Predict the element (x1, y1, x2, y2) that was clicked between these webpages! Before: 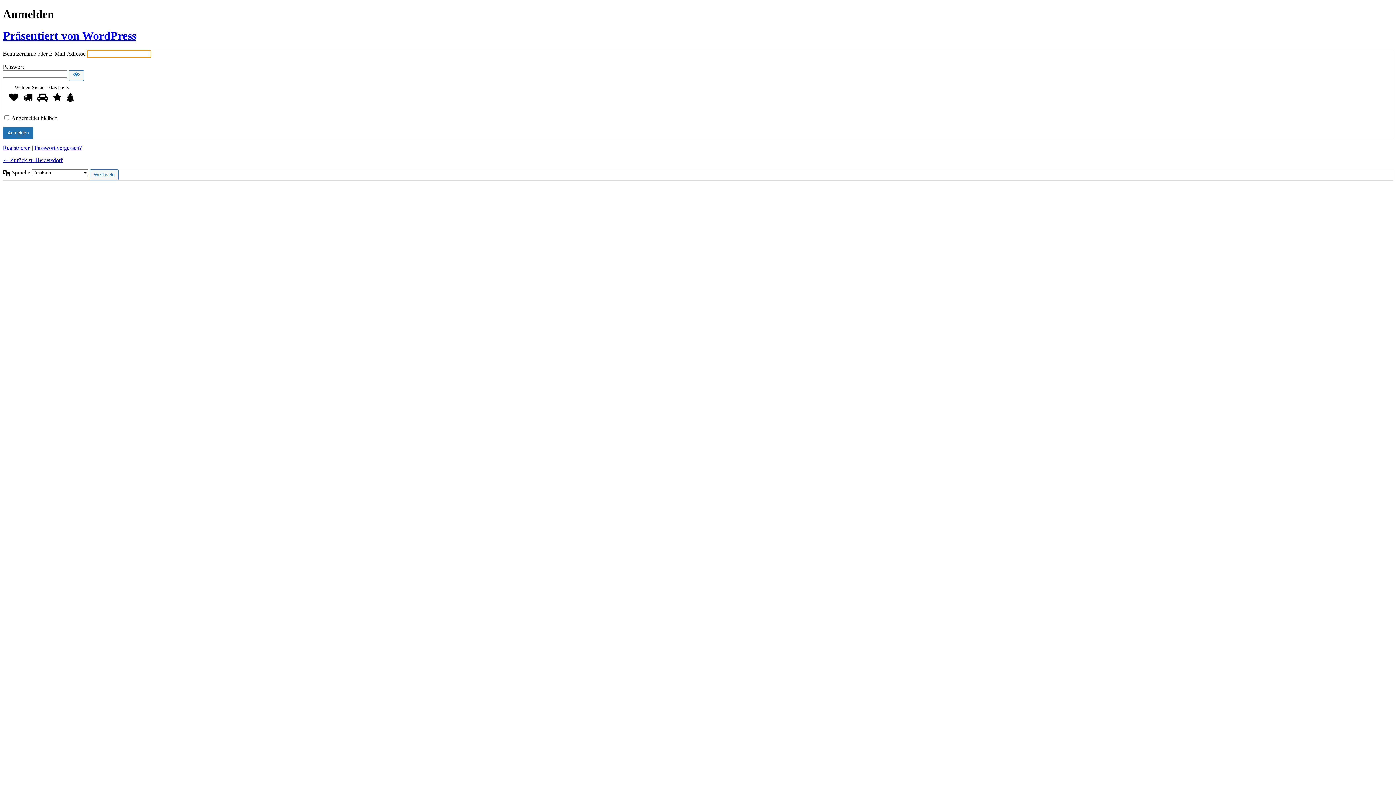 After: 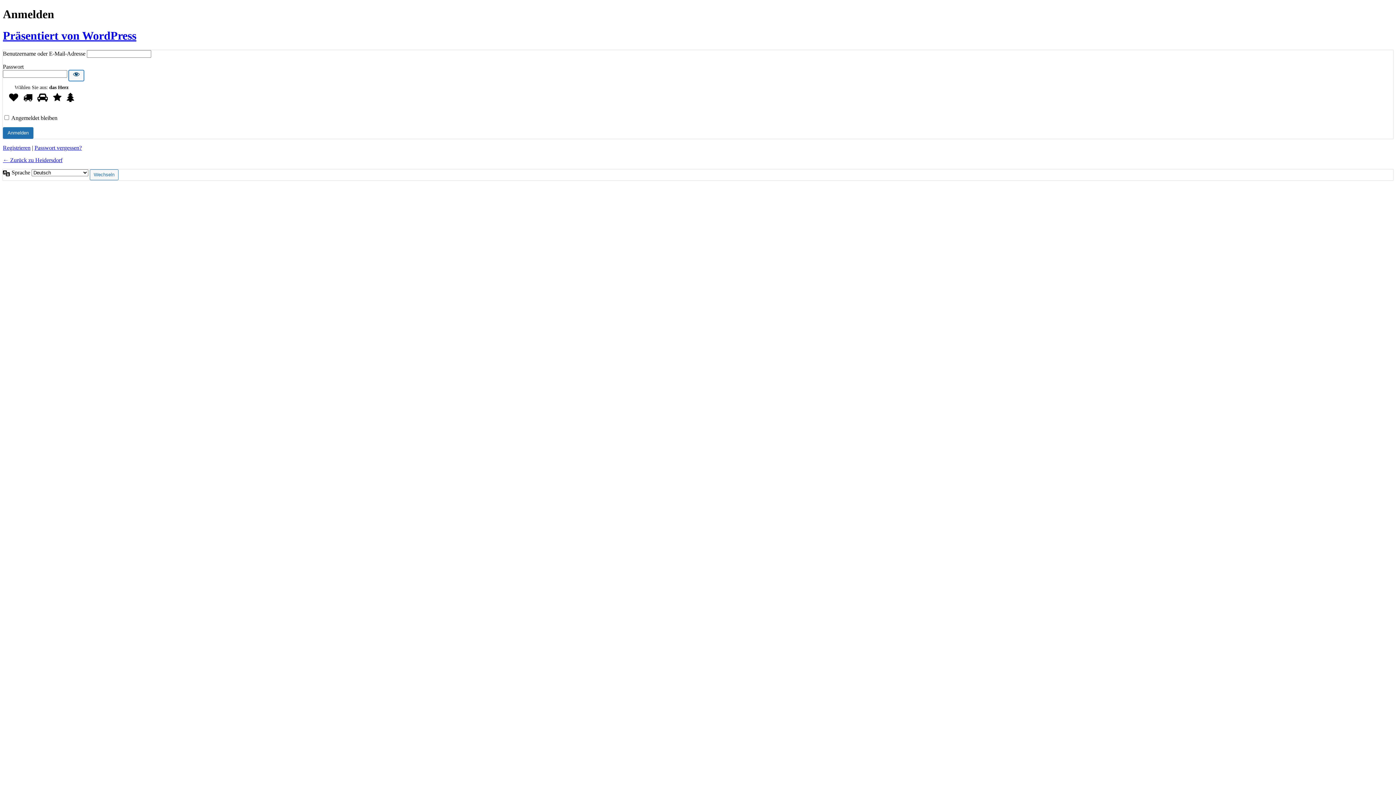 Action: label: Passwort anzeigen bbox: (68, 70, 84, 81)